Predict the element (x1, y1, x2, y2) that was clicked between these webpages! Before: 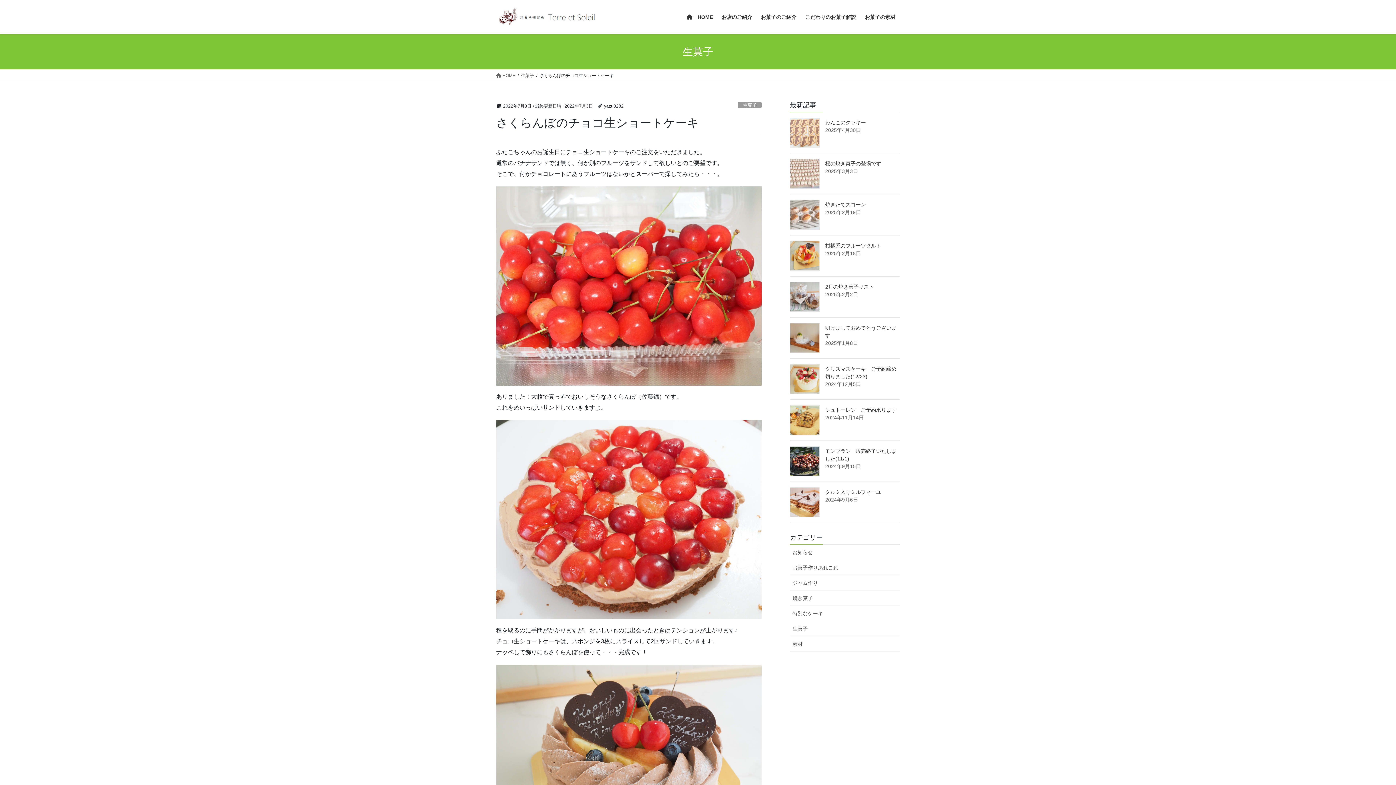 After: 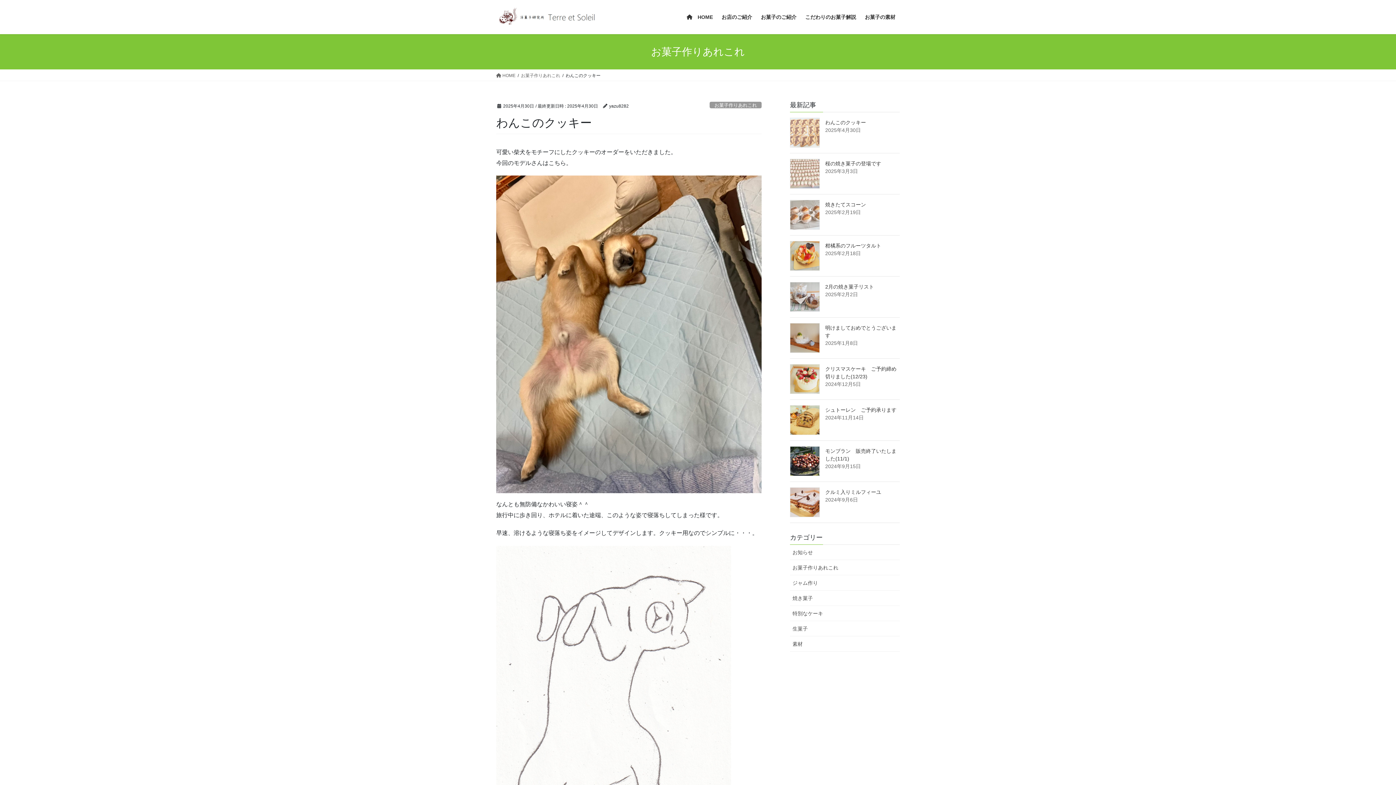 Action: bbox: (790, 117, 820, 147)